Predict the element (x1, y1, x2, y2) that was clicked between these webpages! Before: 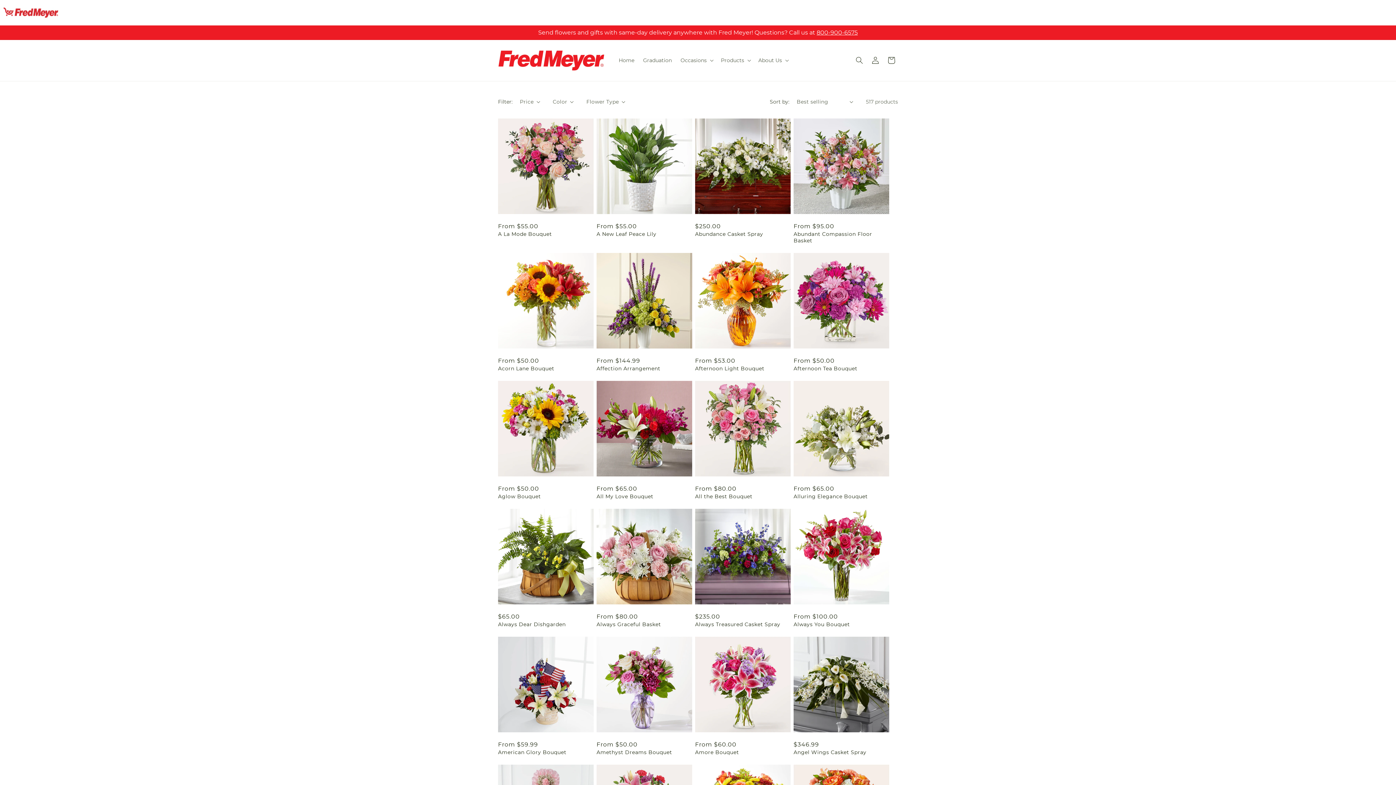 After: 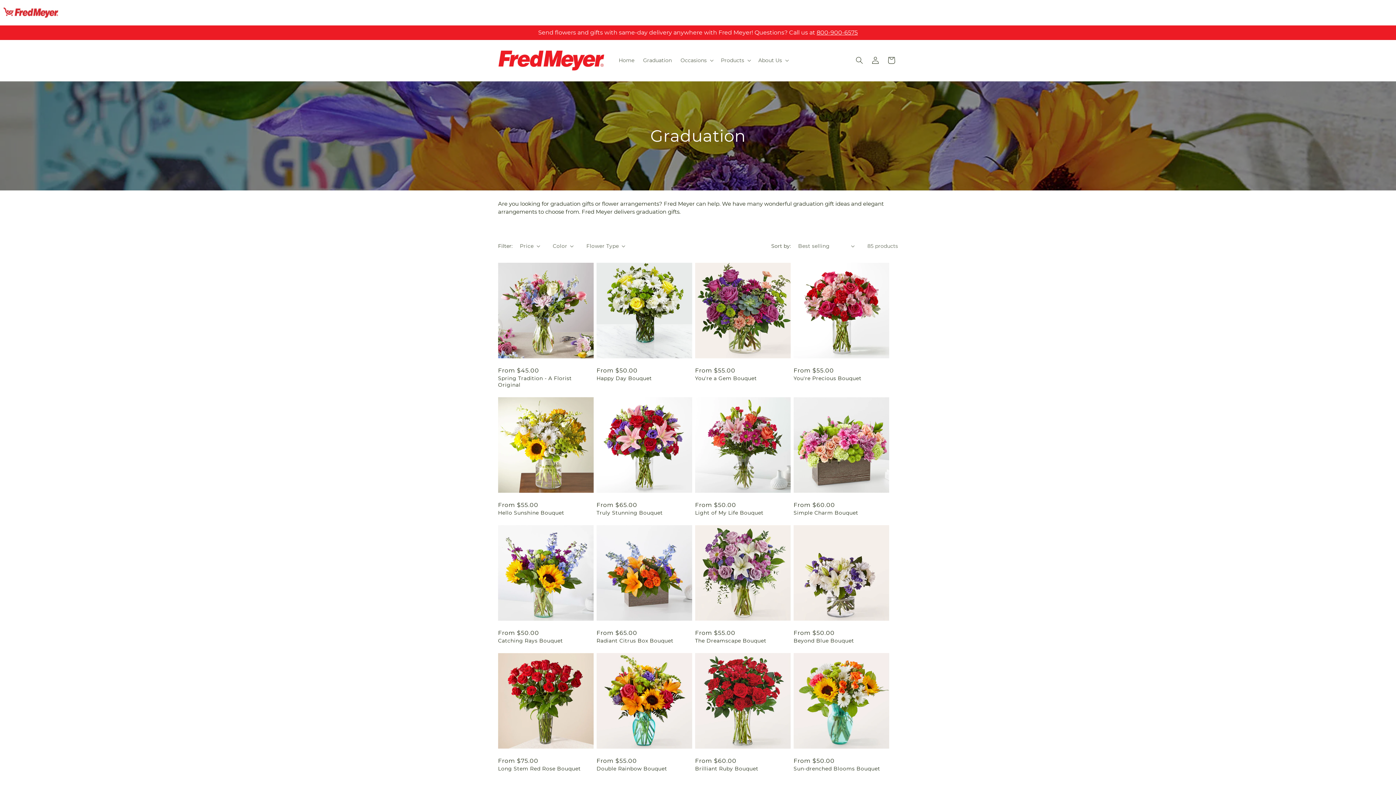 Action: label: Graduation bbox: (638, 52, 676, 68)